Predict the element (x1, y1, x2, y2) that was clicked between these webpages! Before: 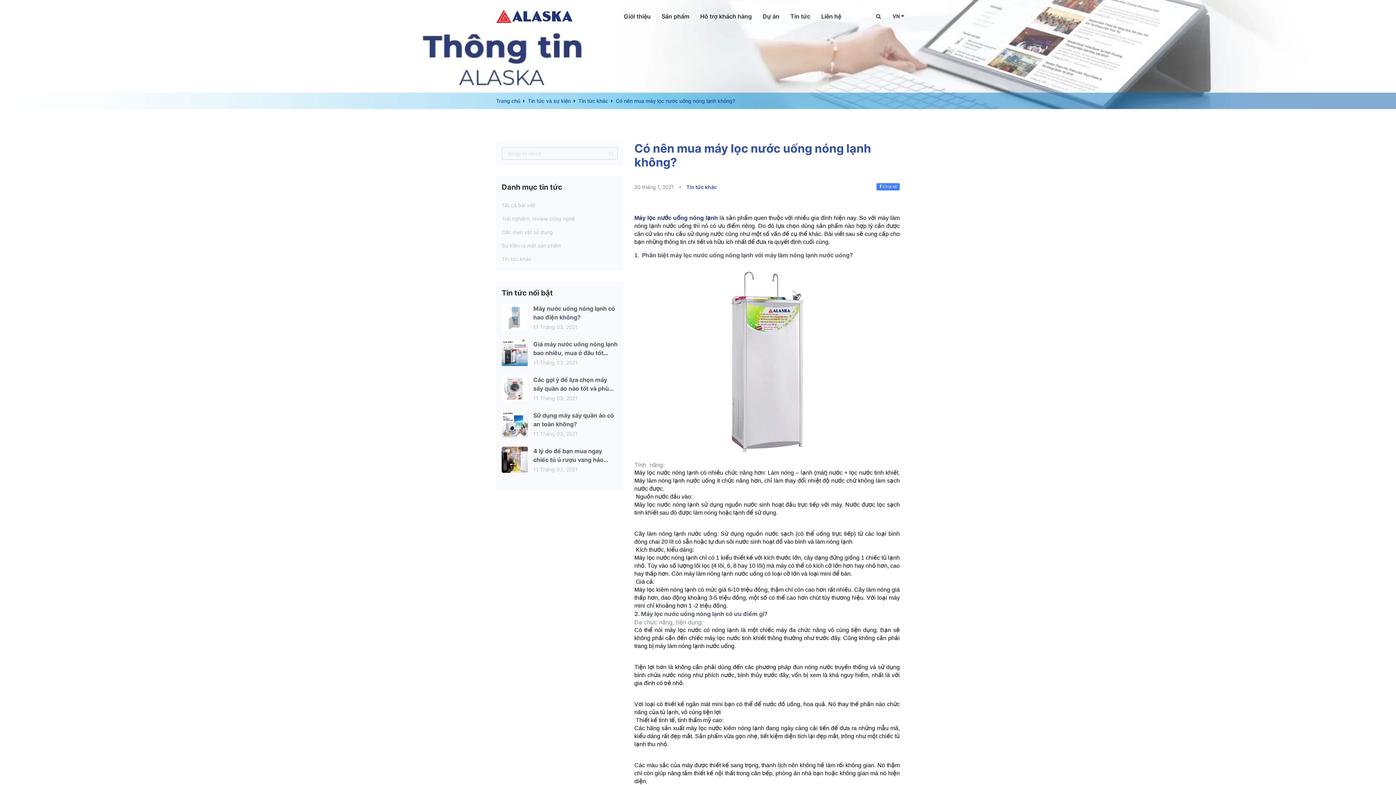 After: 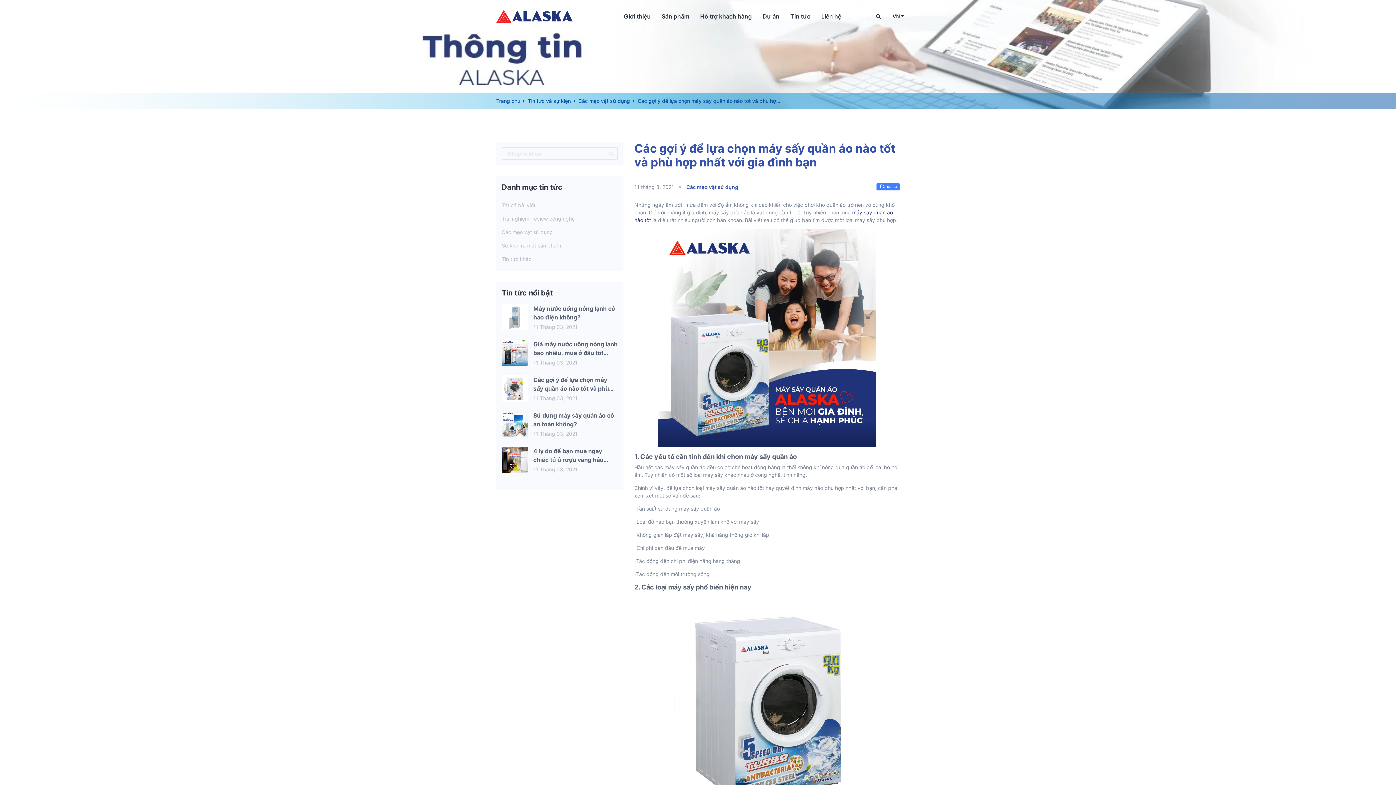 Action: bbox: (501, 385, 528, 391)